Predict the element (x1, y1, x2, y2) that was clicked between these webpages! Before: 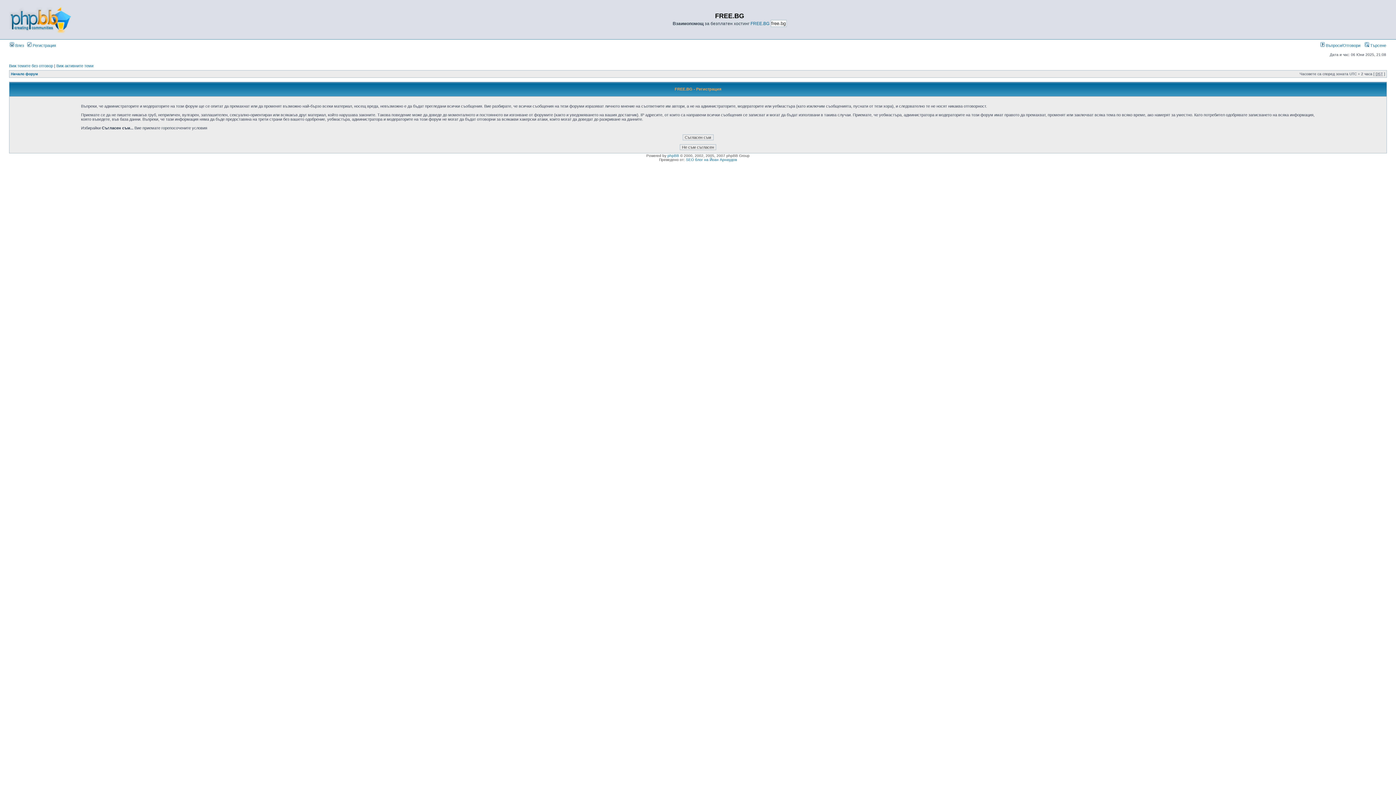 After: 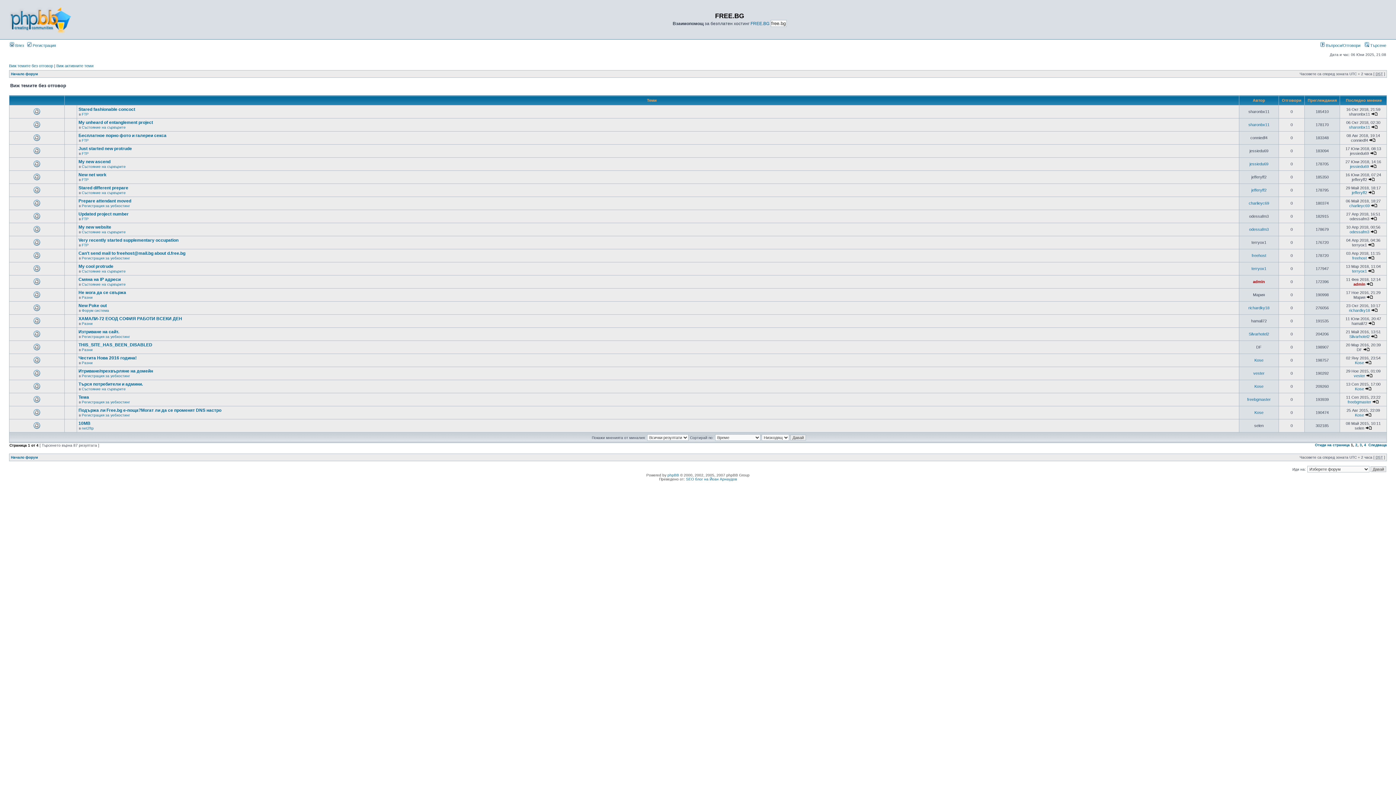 Action: bbox: (9, 63, 53, 68) label: Виж темите без отговор